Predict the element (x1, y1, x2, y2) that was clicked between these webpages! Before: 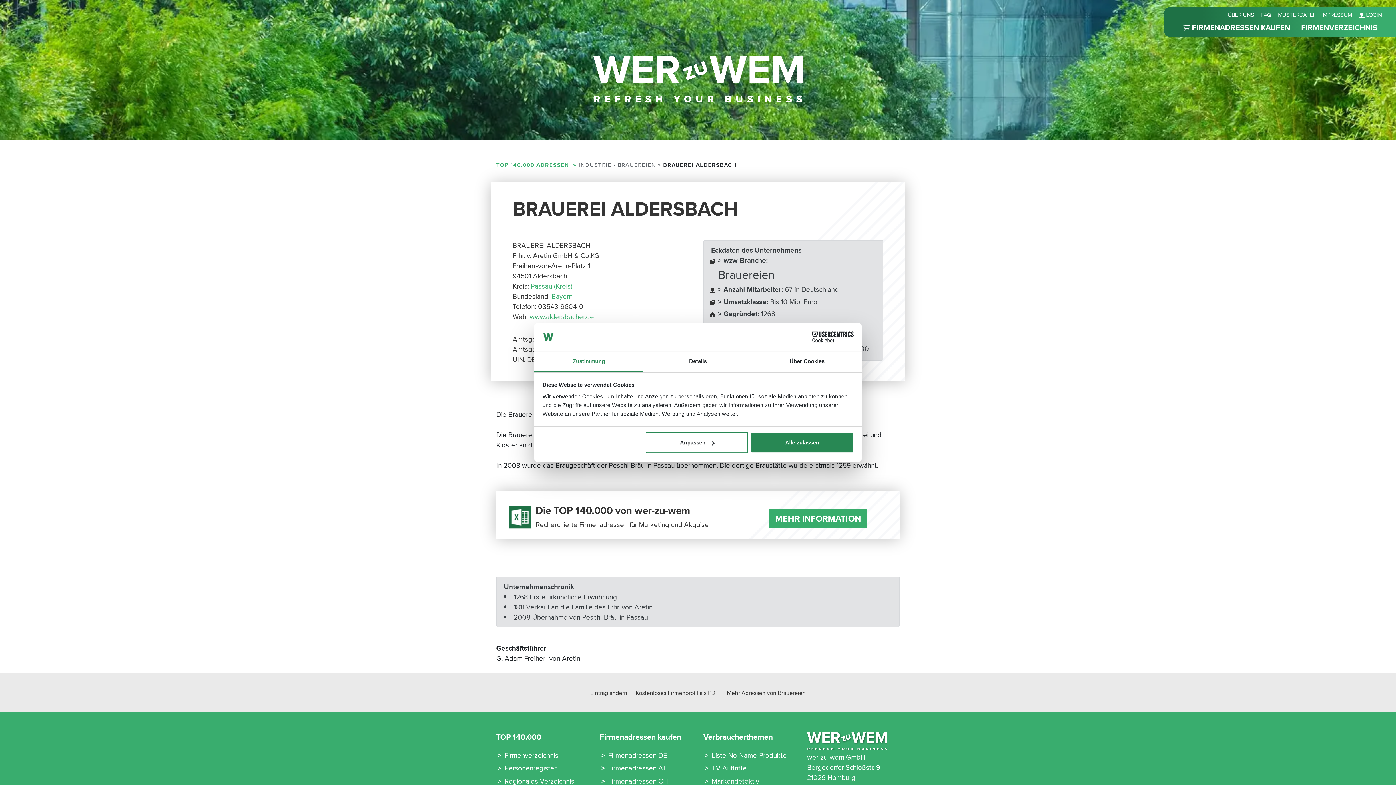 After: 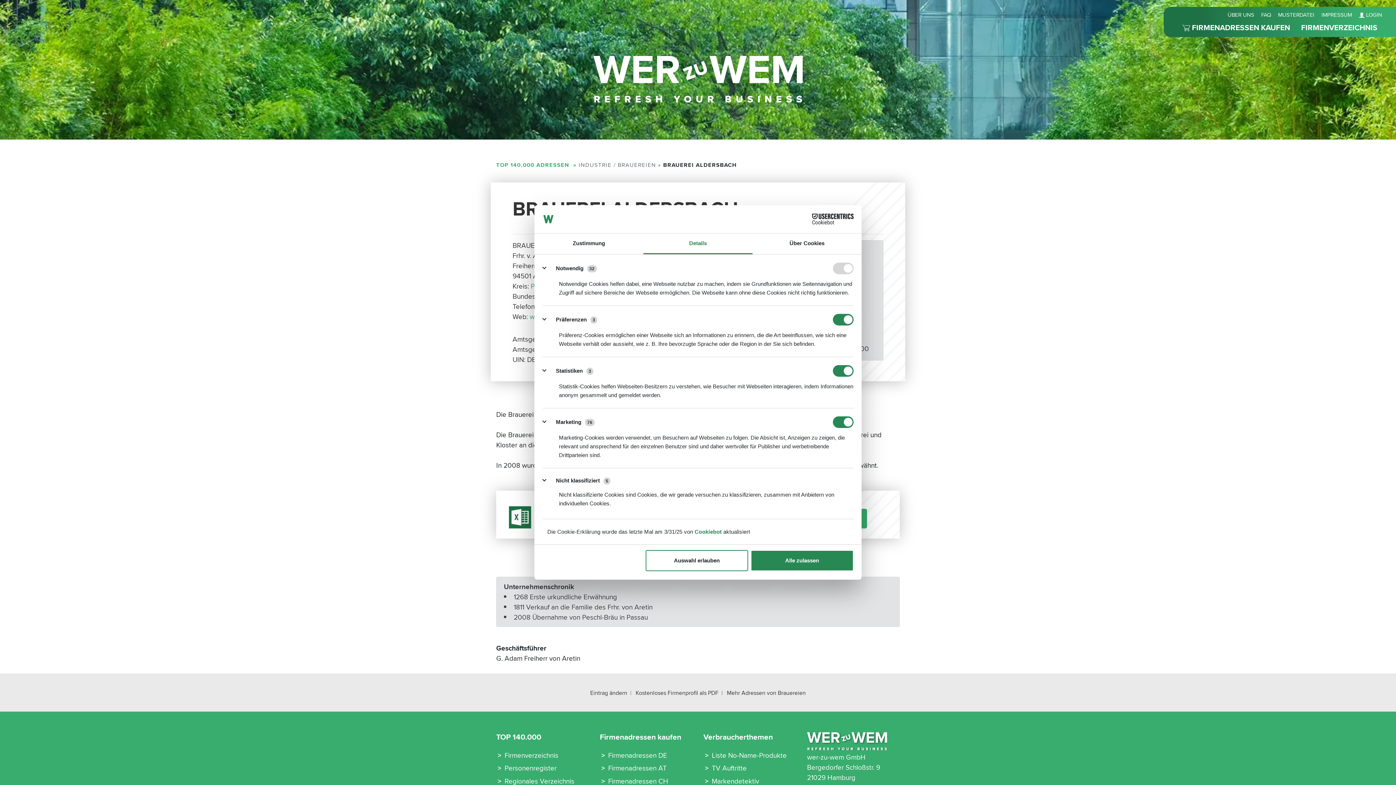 Action: bbox: (643, 351, 752, 372) label: Details